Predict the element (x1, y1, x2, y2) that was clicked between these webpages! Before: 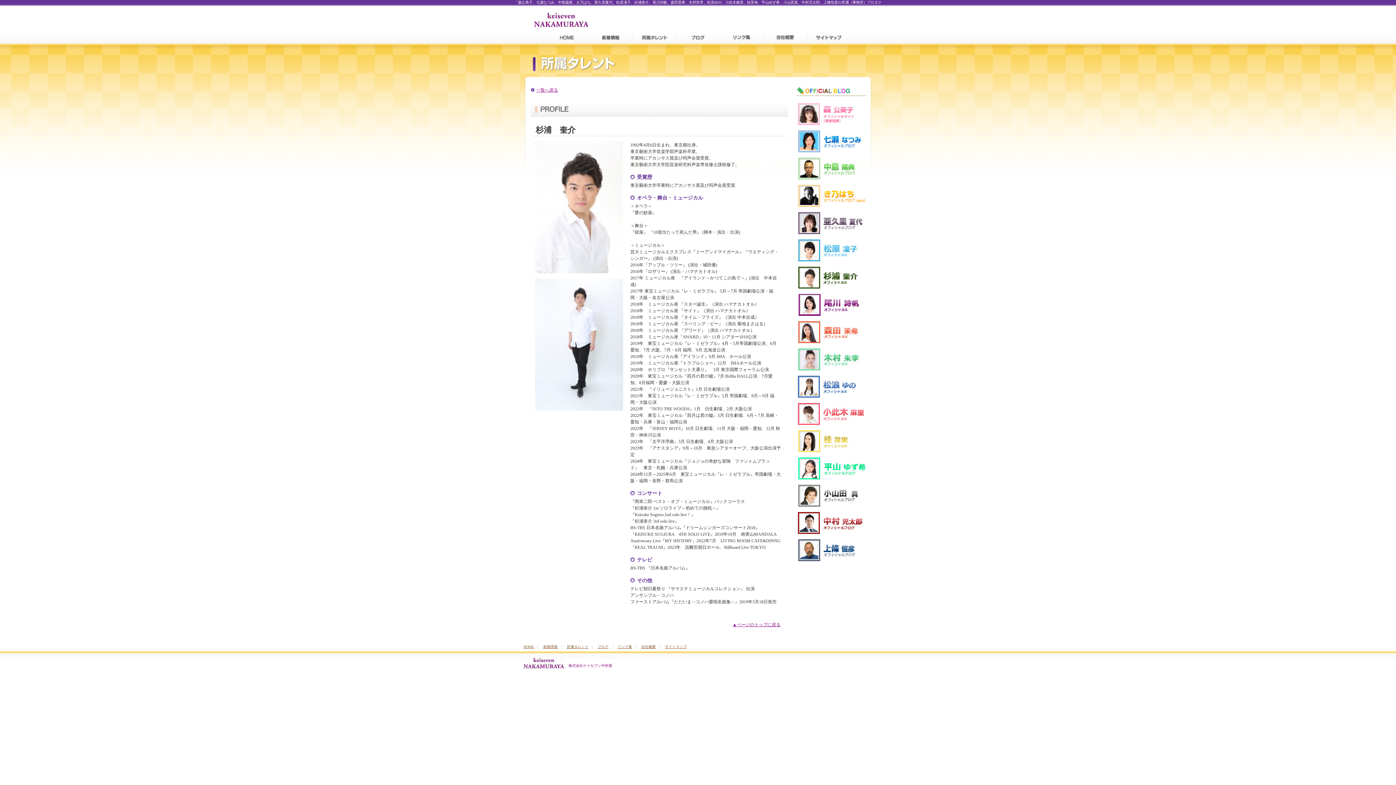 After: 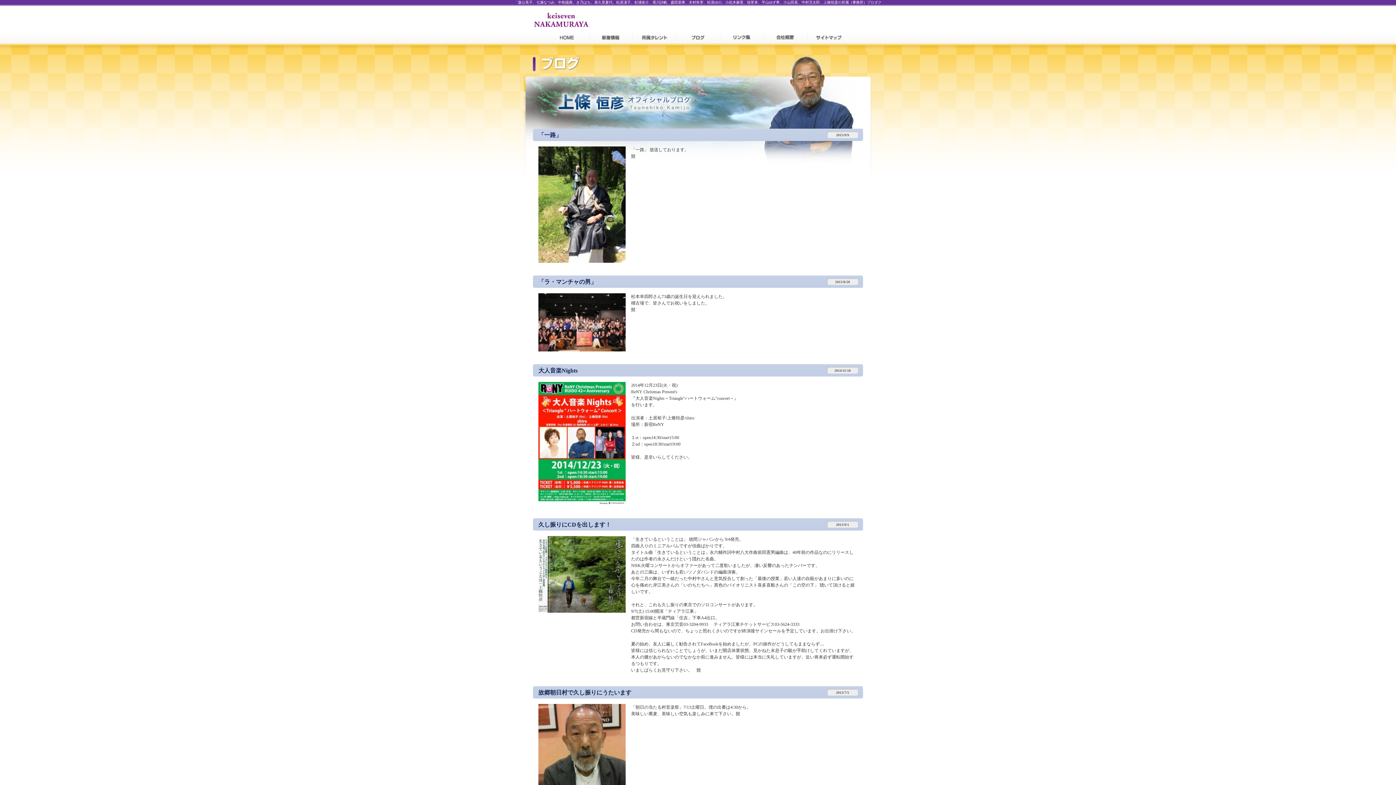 Action: bbox: (797, 556, 866, 561)